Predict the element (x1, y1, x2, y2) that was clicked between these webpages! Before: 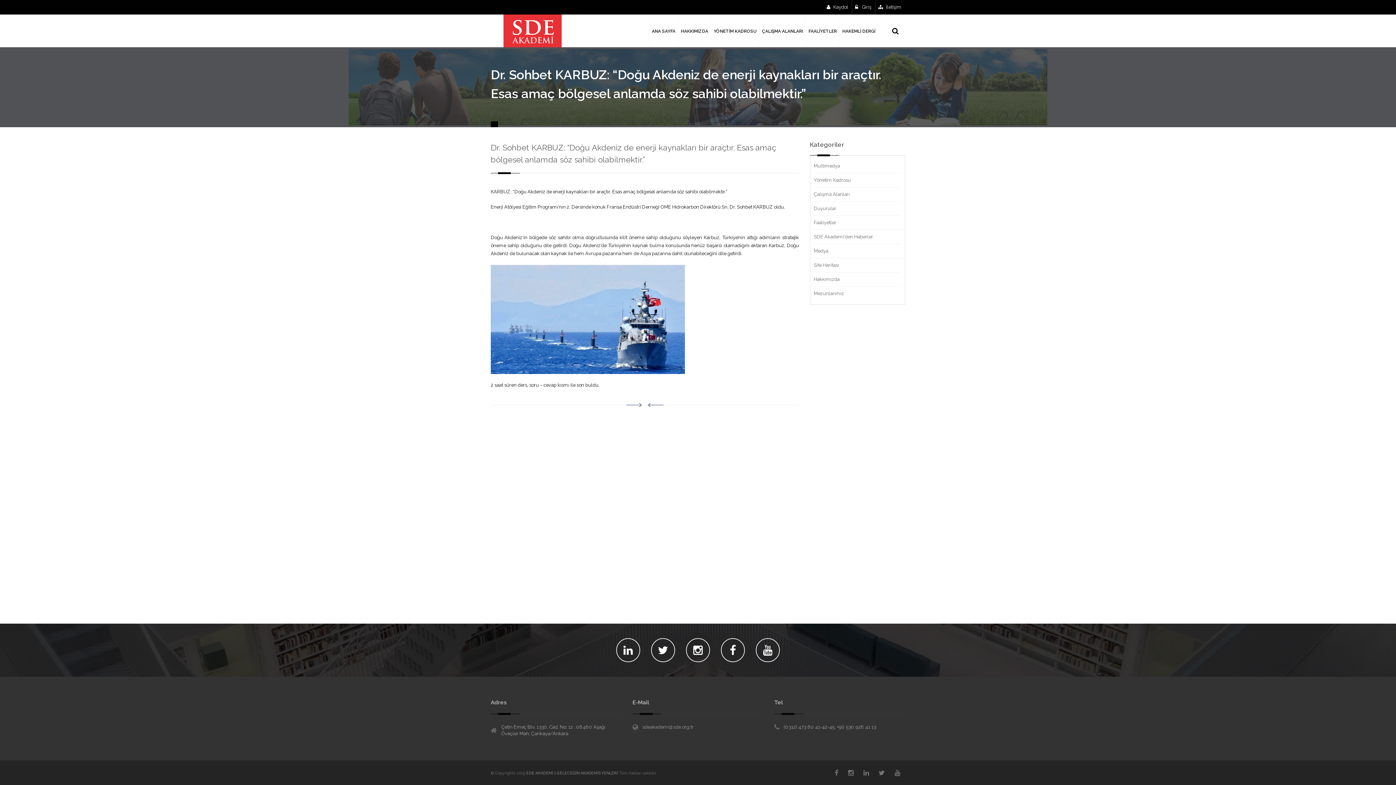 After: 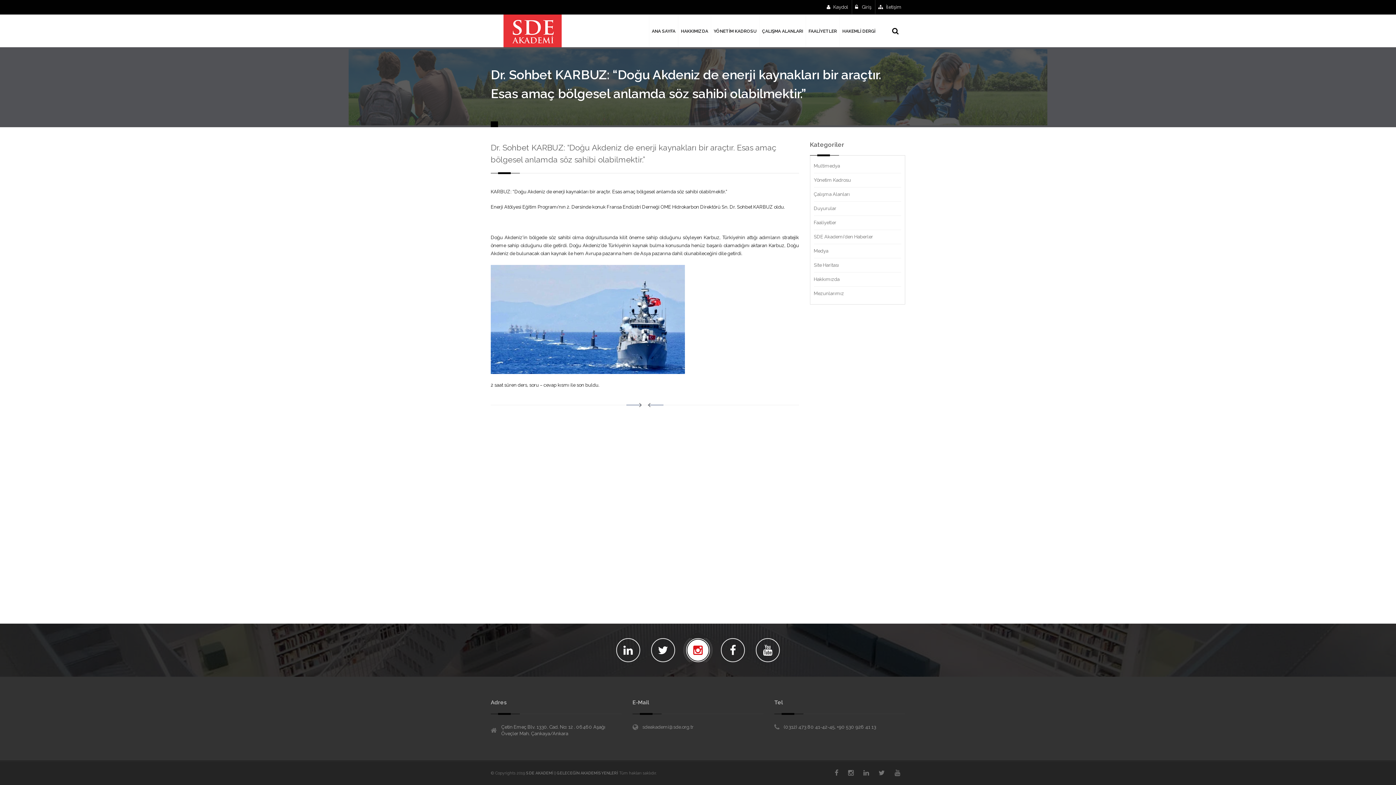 Action: bbox: (686, 638, 710, 662)